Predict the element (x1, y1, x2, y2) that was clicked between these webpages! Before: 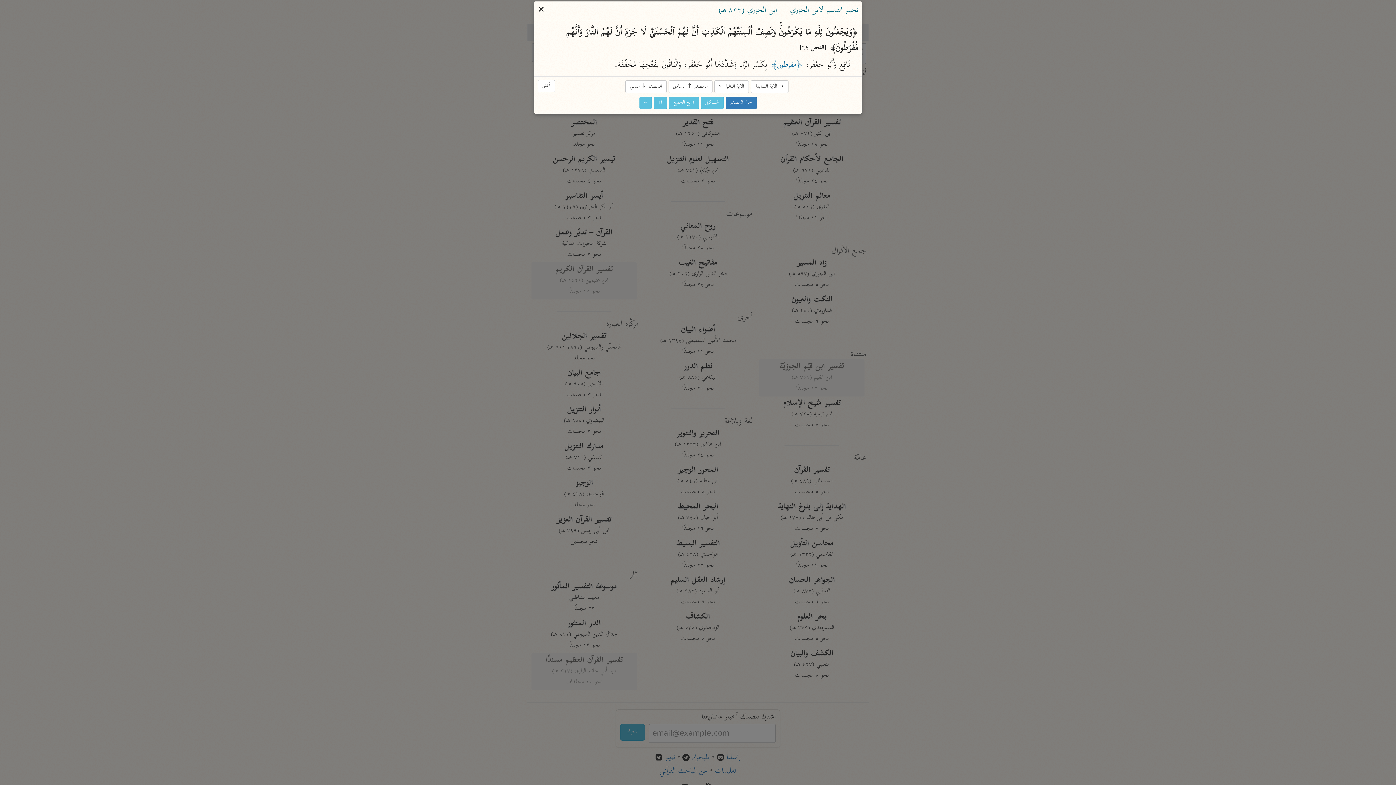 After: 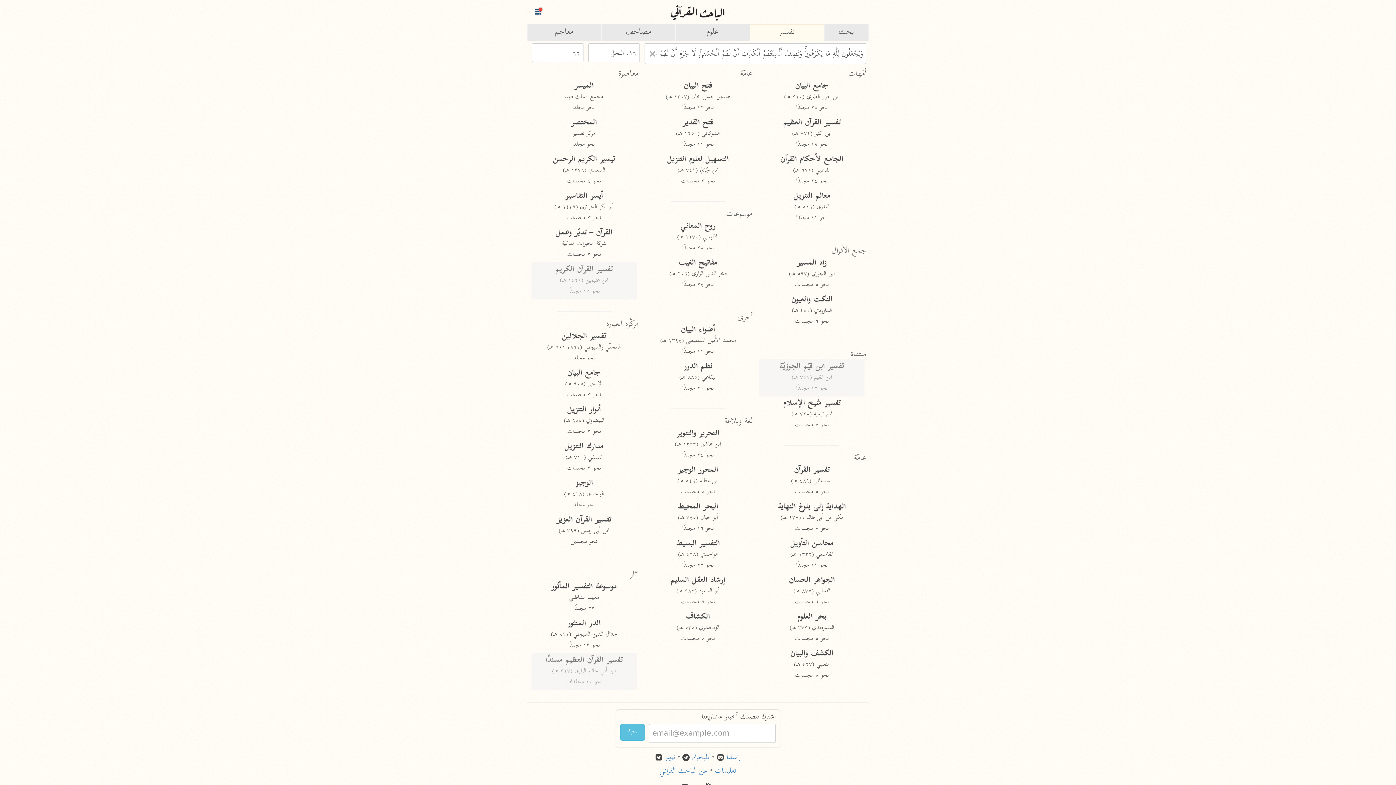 Action: label: أغلق bbox: (537, 3, 545, 18)